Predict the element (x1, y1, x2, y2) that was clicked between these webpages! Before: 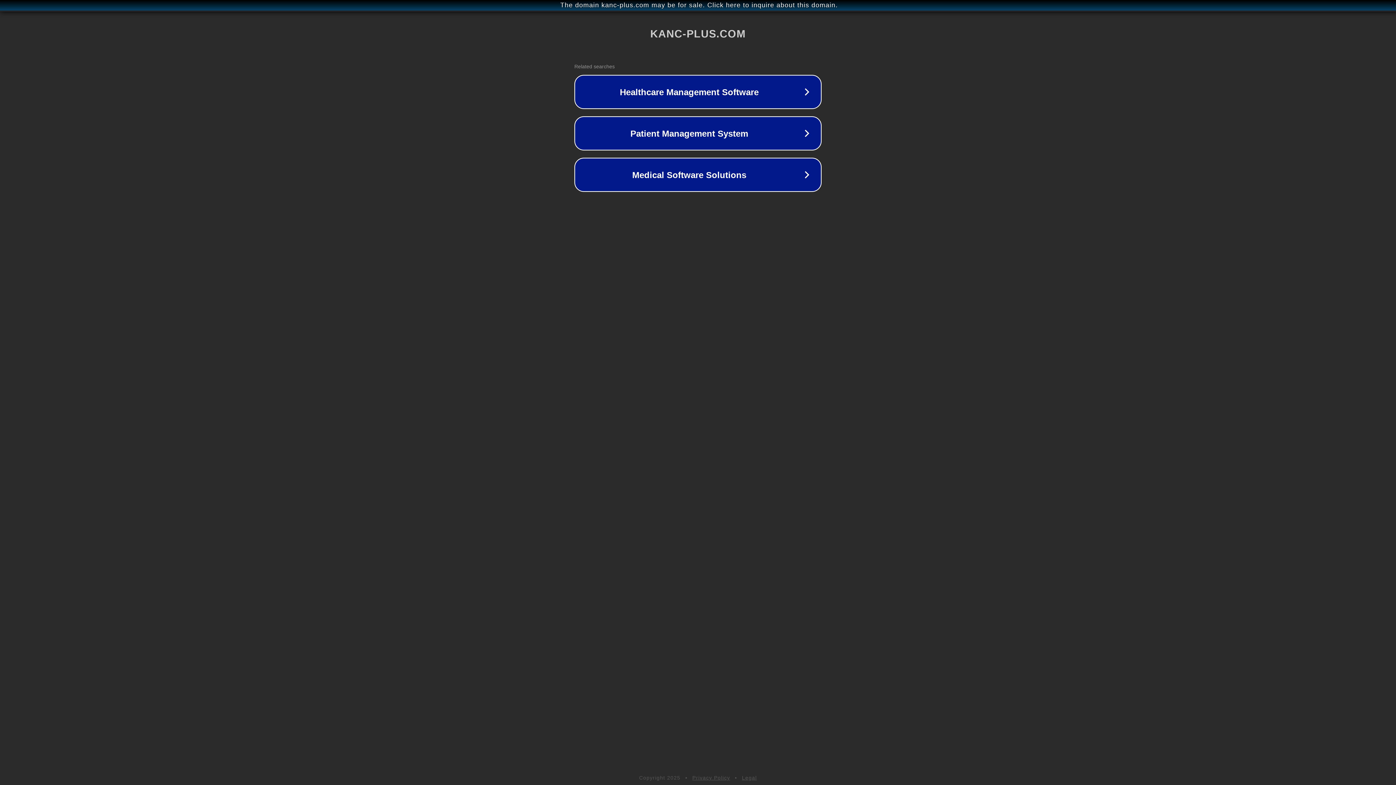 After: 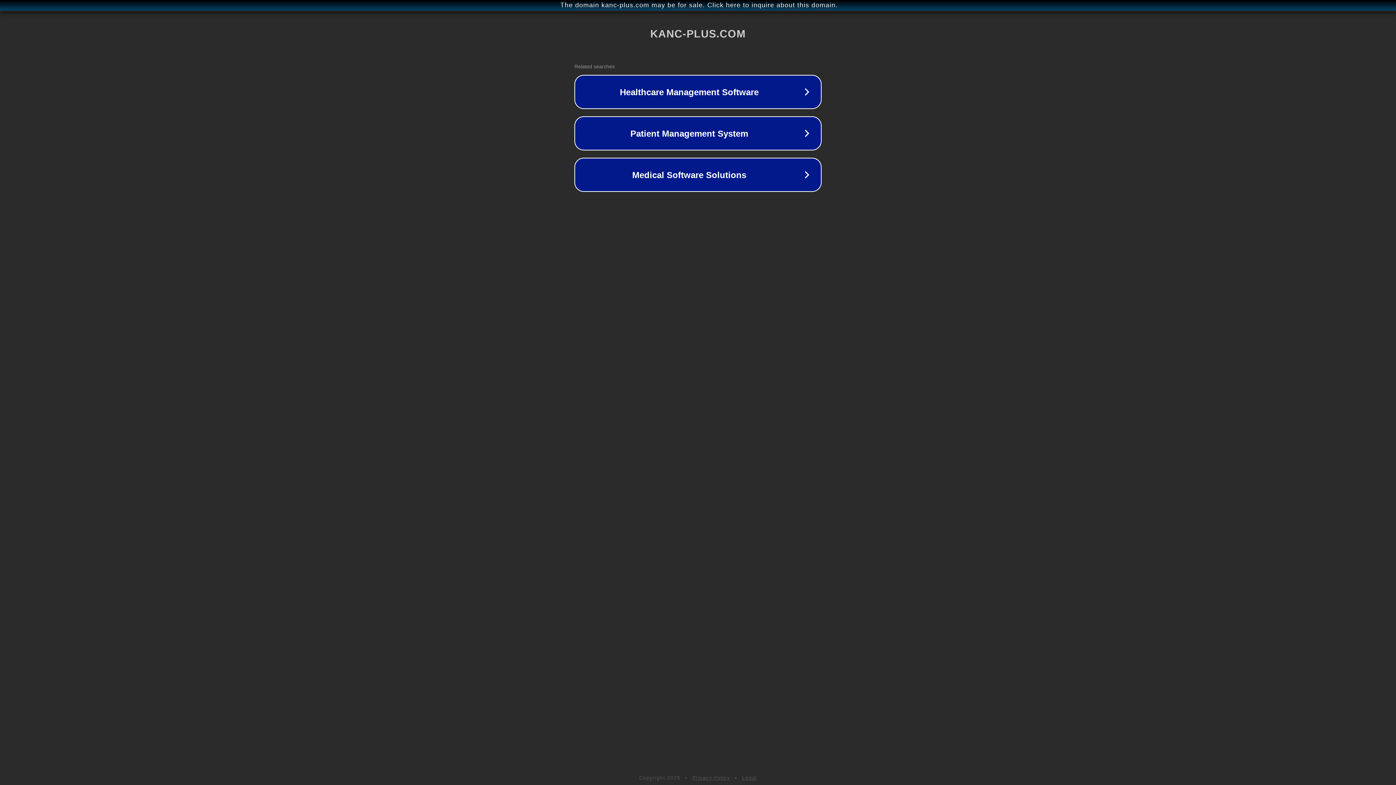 Action: label: Privacy Policy bbox: (692, 775, 730, 781)